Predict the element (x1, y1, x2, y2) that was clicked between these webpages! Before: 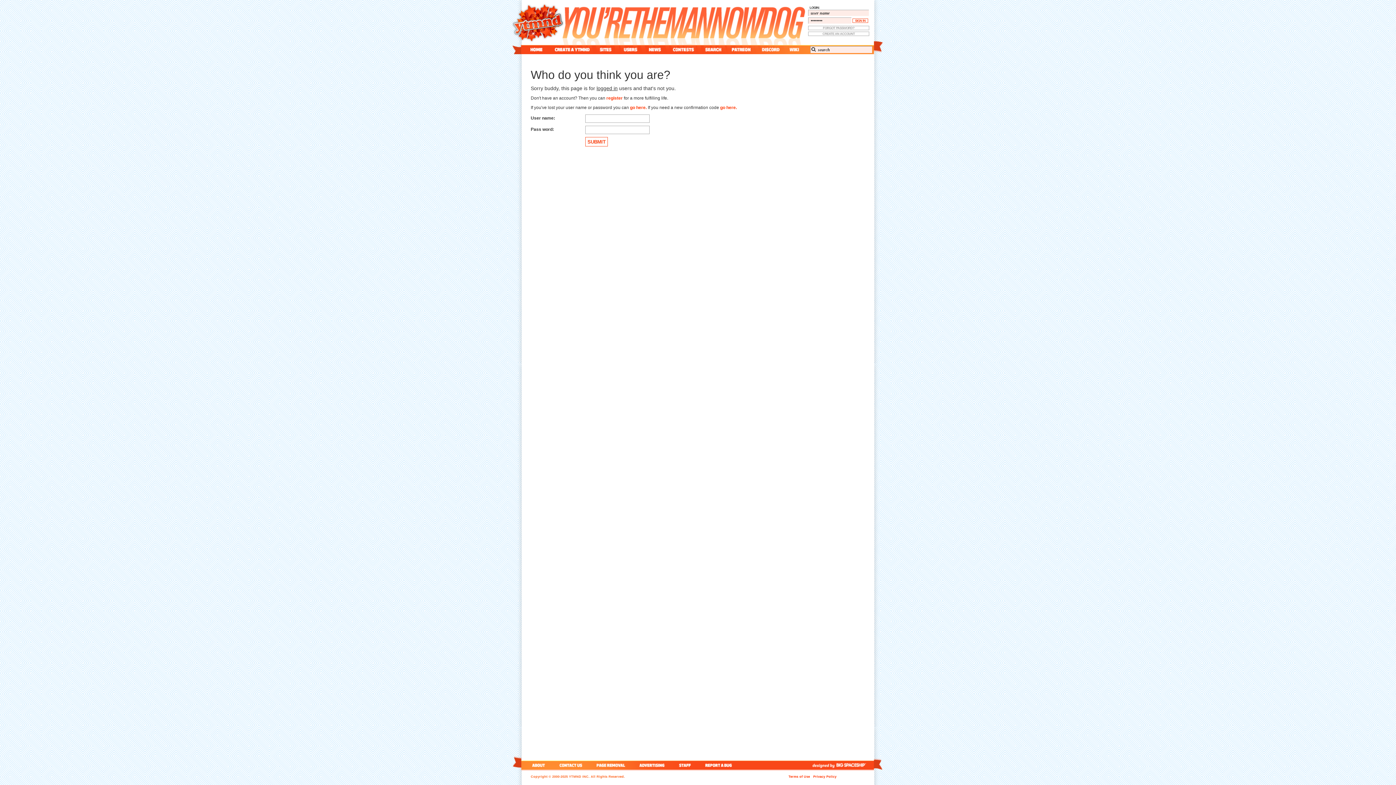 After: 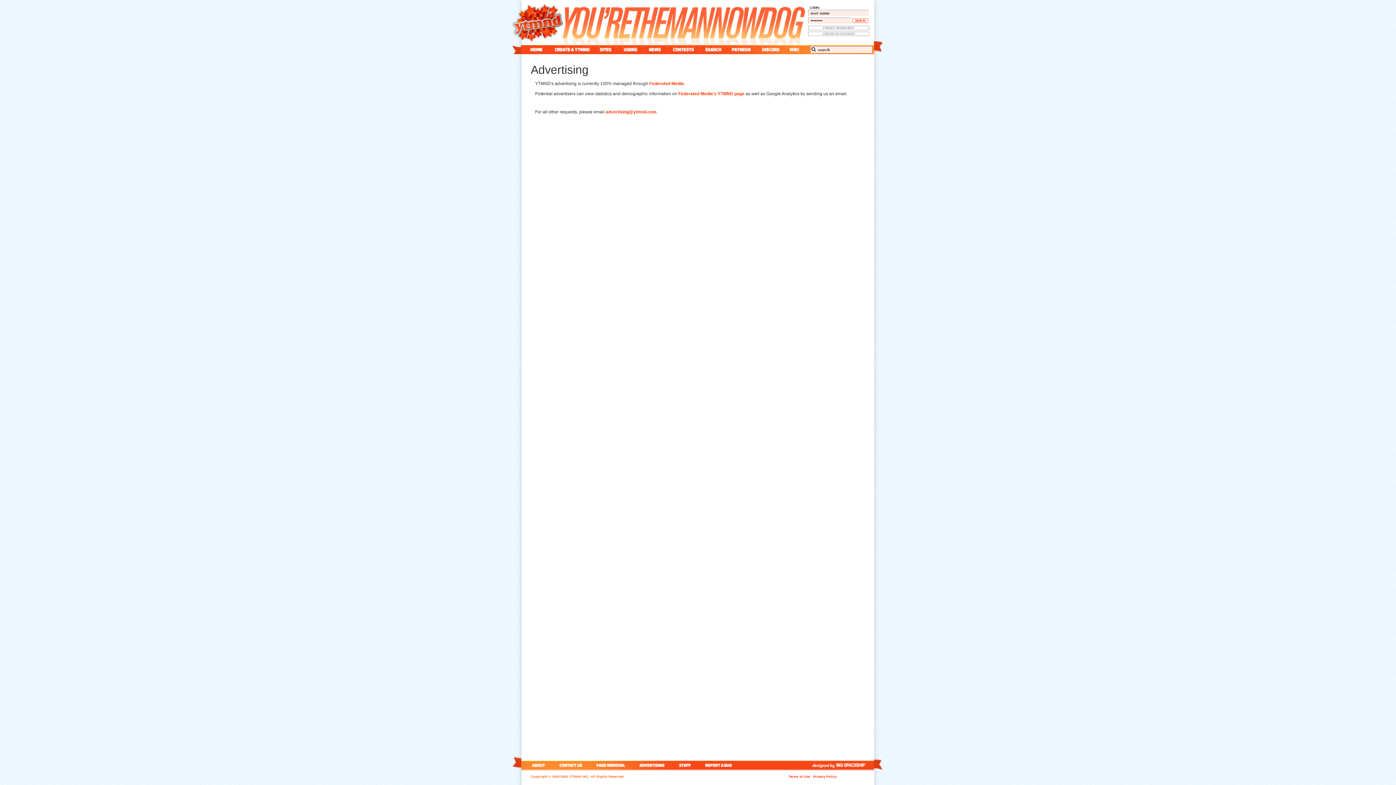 Action: label: advertising bbox: (633, 761, 671, 770)